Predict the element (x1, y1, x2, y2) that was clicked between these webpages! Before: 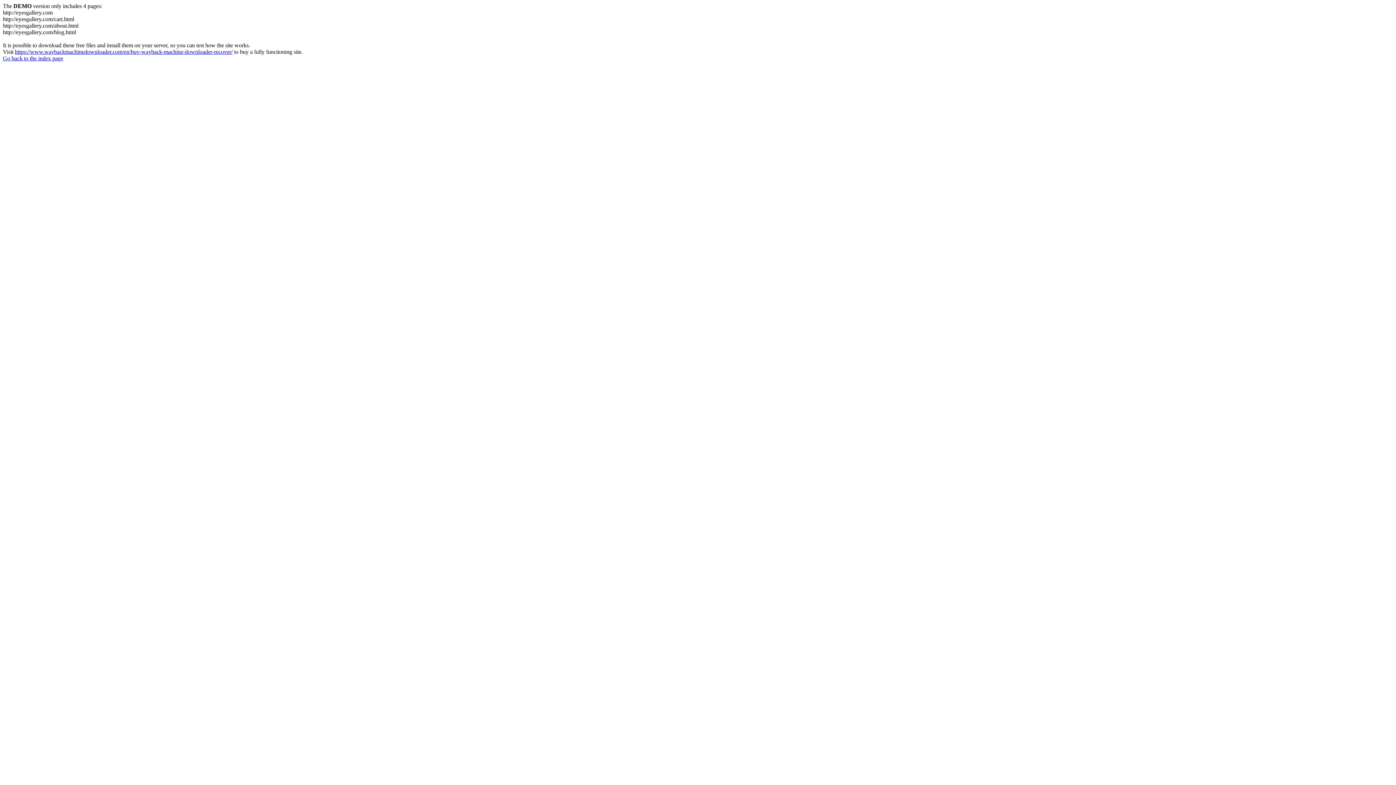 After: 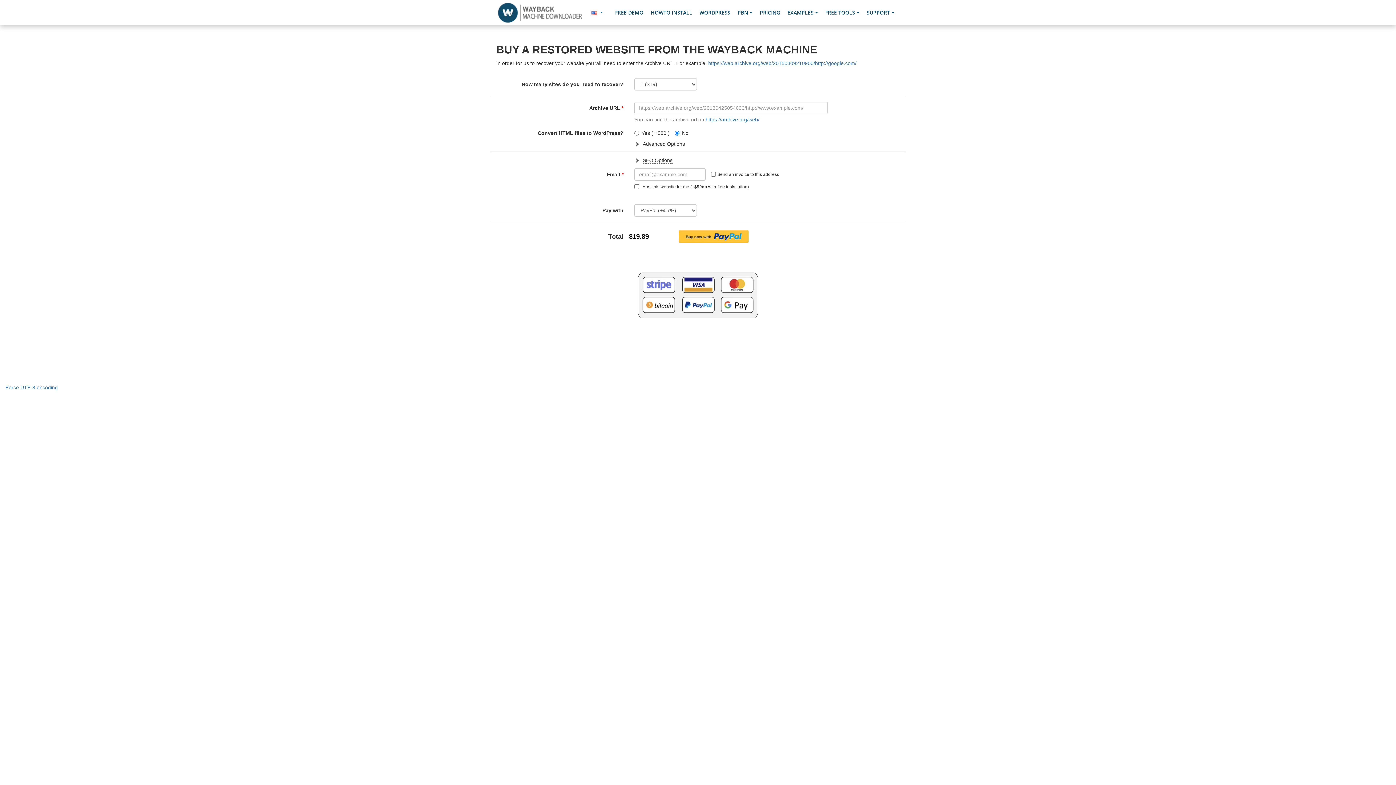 Action: bbox: (14, 48, 232, 54) label: https://www.waybackmachinedownloader.com/en/buy-wayback-machine-downloader-recover/